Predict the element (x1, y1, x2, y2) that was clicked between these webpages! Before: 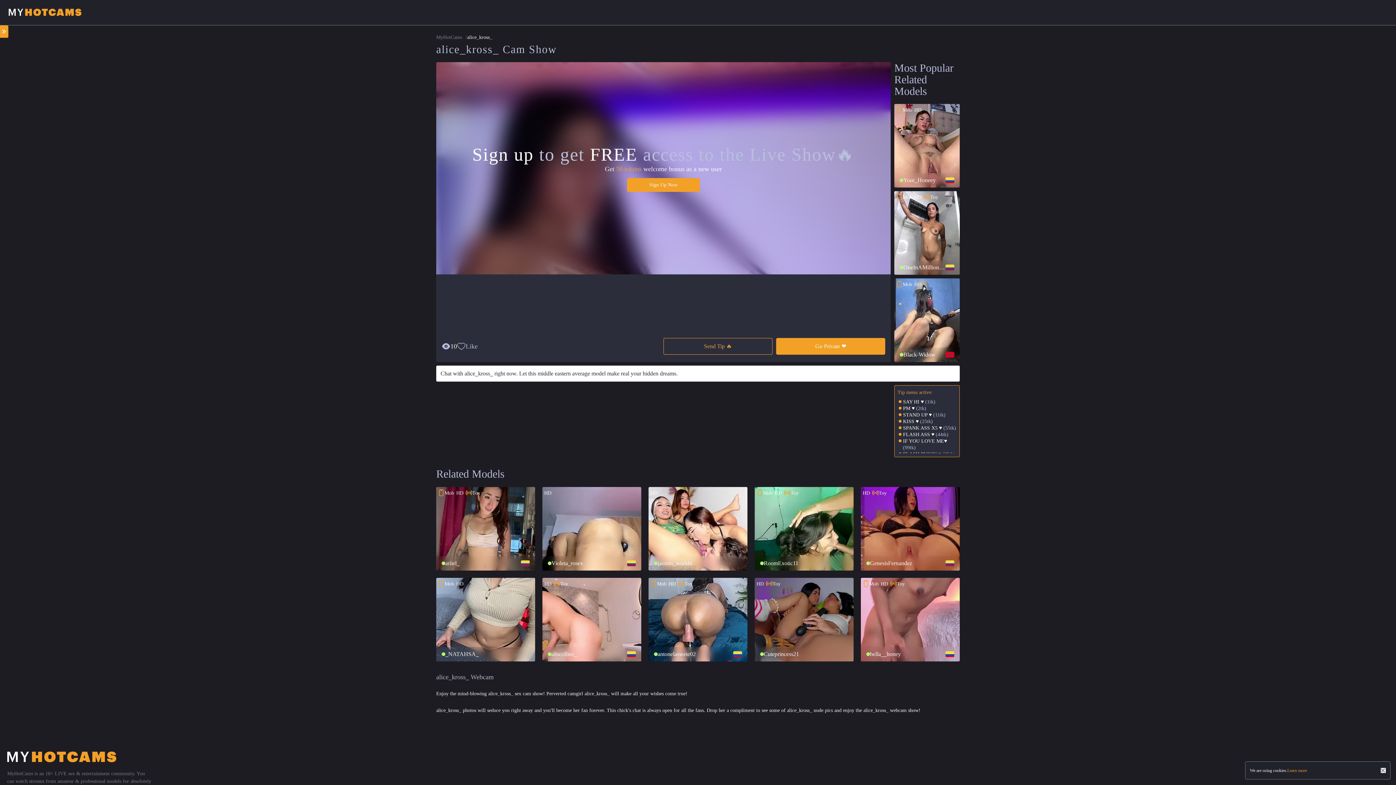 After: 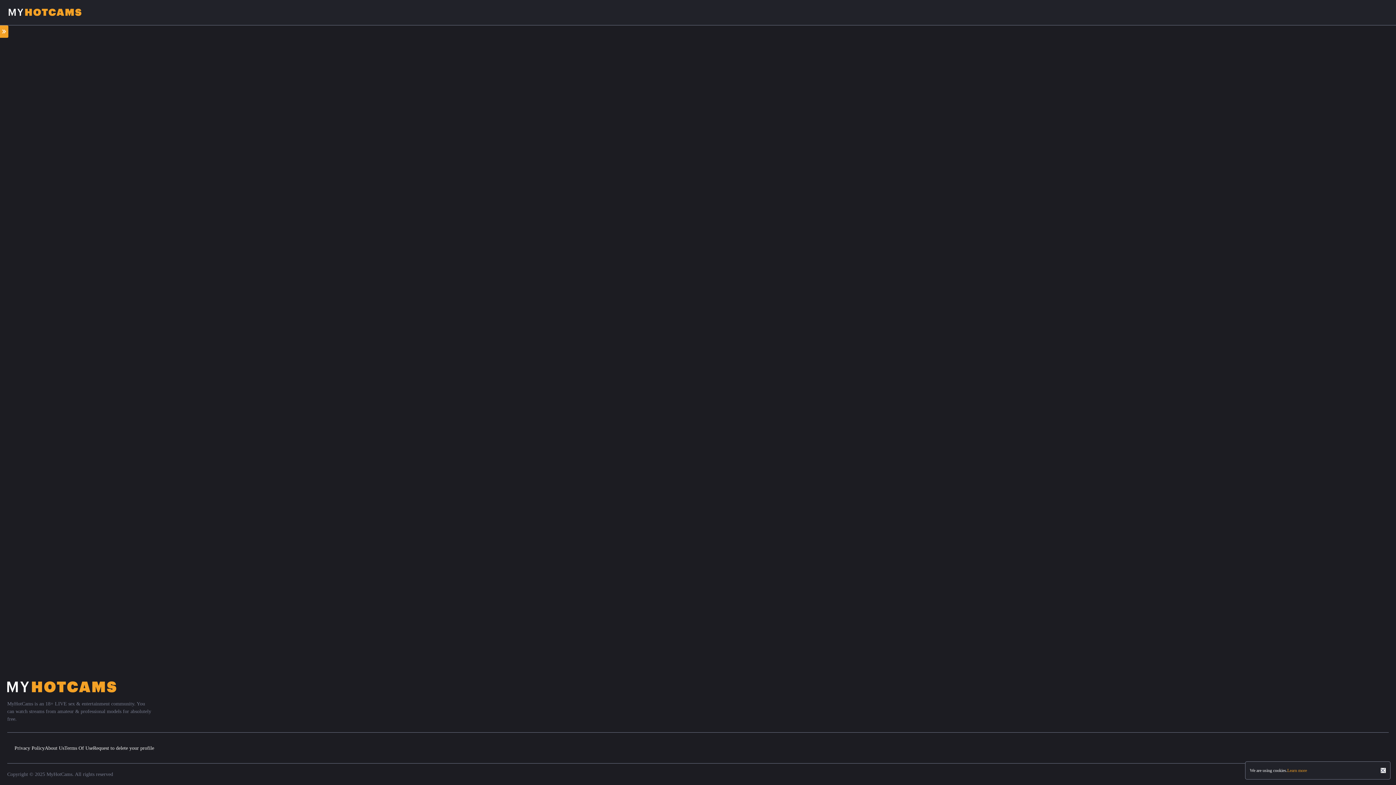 Action: label: Mob
HD
Your_Honeey bbox: (894, 103, 960, 187)